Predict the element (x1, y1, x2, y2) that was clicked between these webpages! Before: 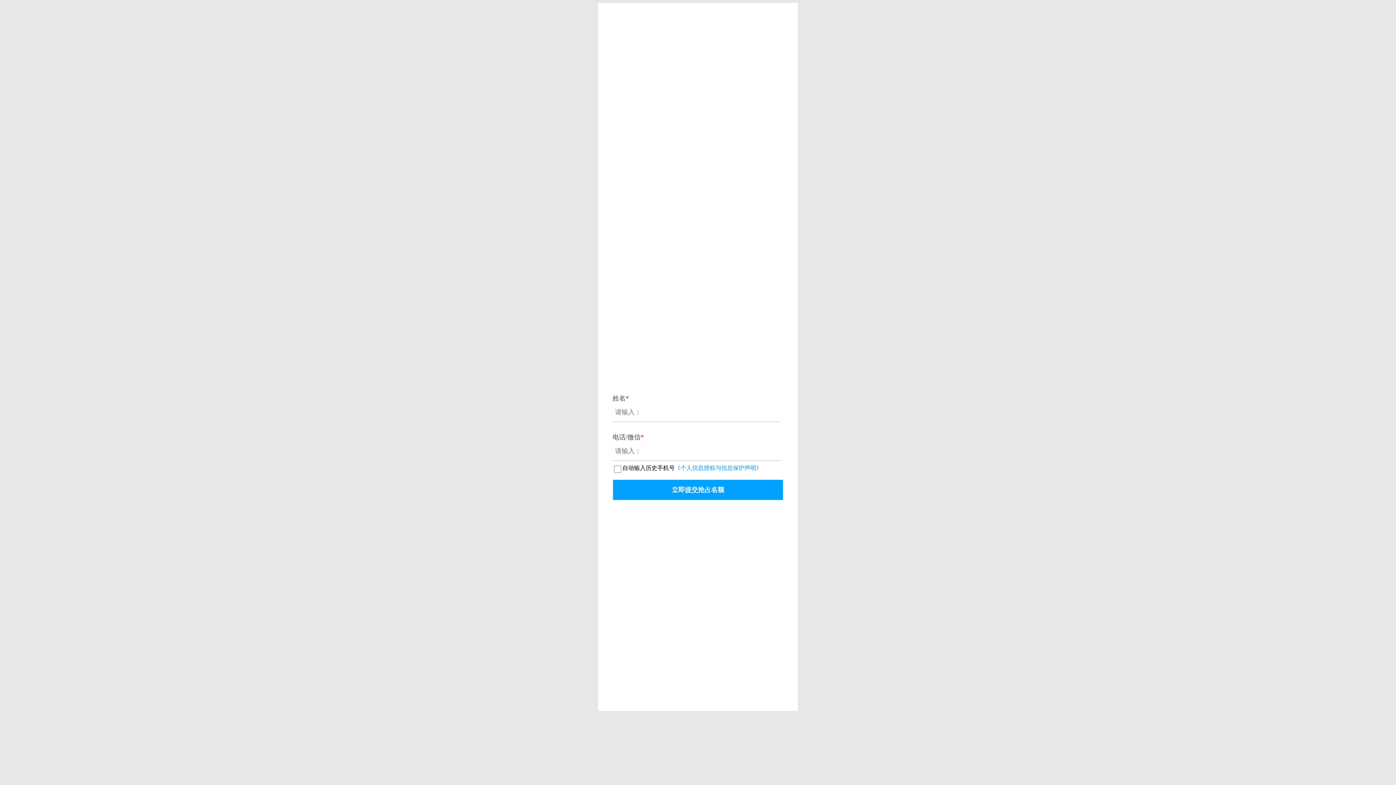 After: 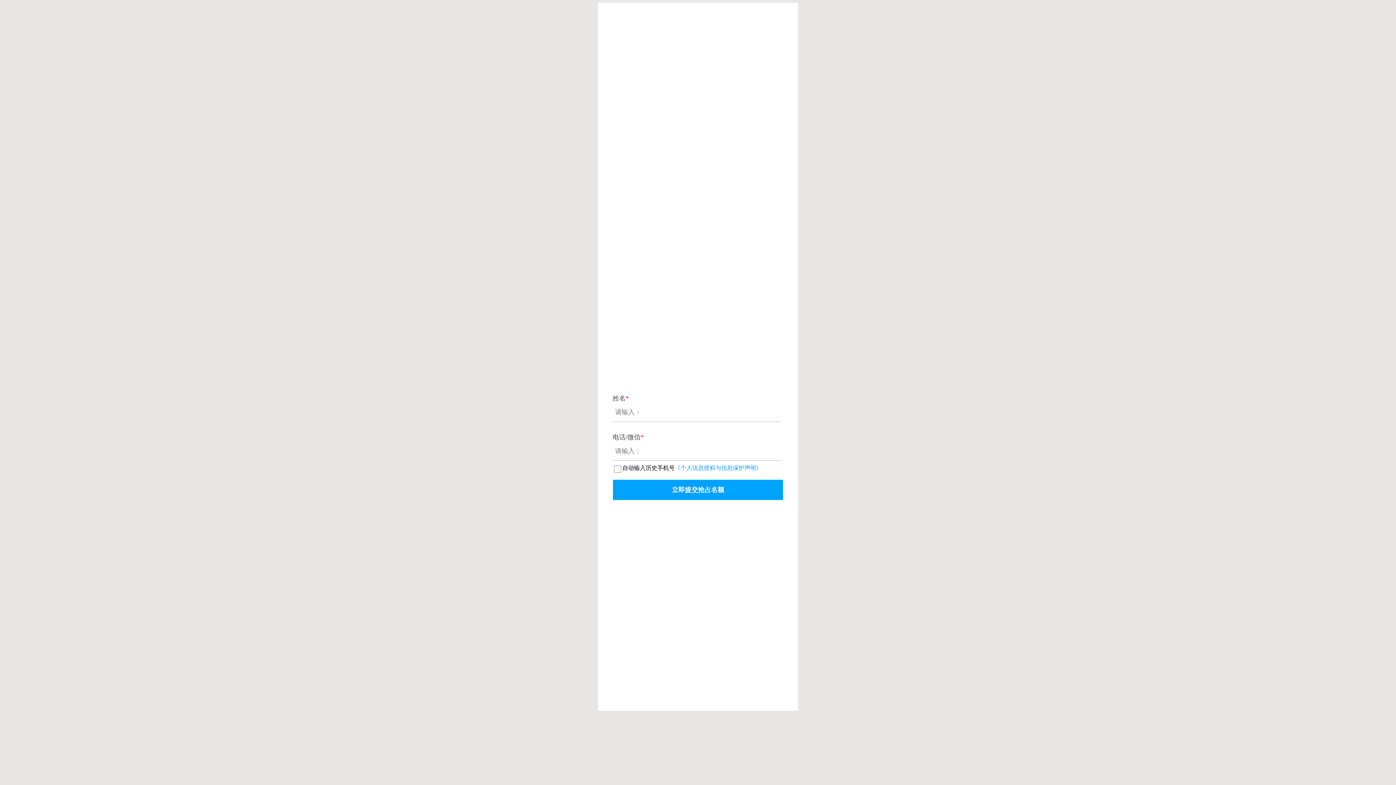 Action: label: 立即提交抢占名额 bbox: (613, 480, 783, 500)